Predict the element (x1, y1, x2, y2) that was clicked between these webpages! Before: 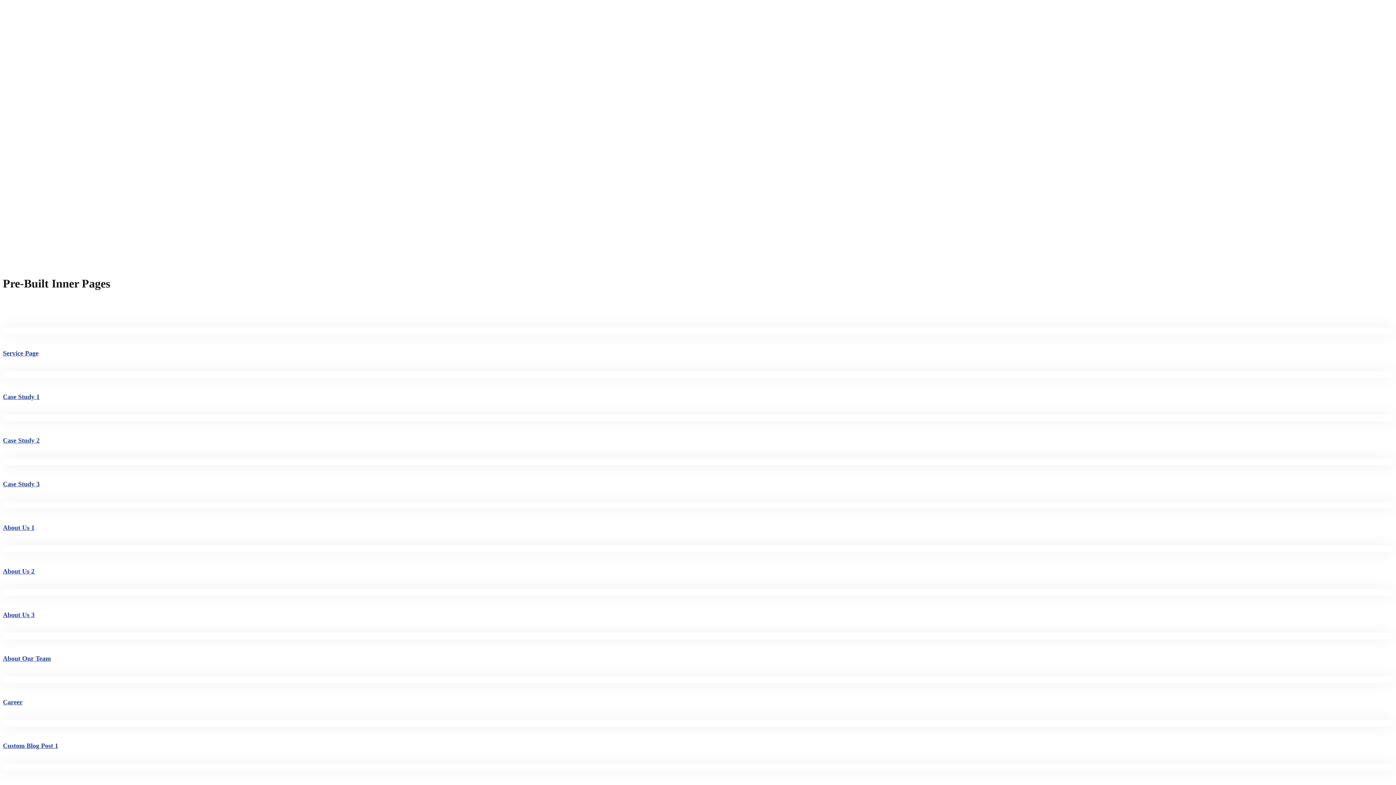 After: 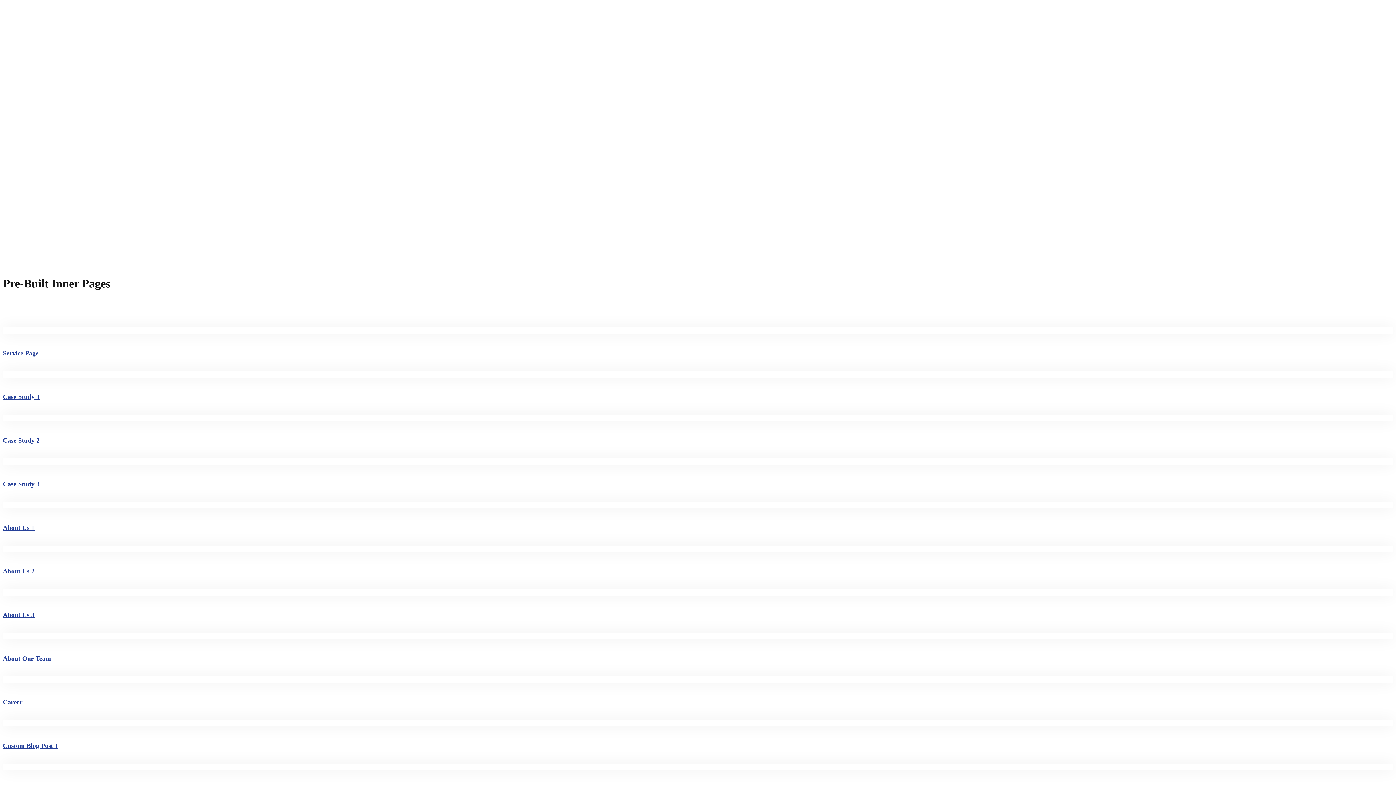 Action: bbox: (2, 437, 39, 444) label: Case Study 2